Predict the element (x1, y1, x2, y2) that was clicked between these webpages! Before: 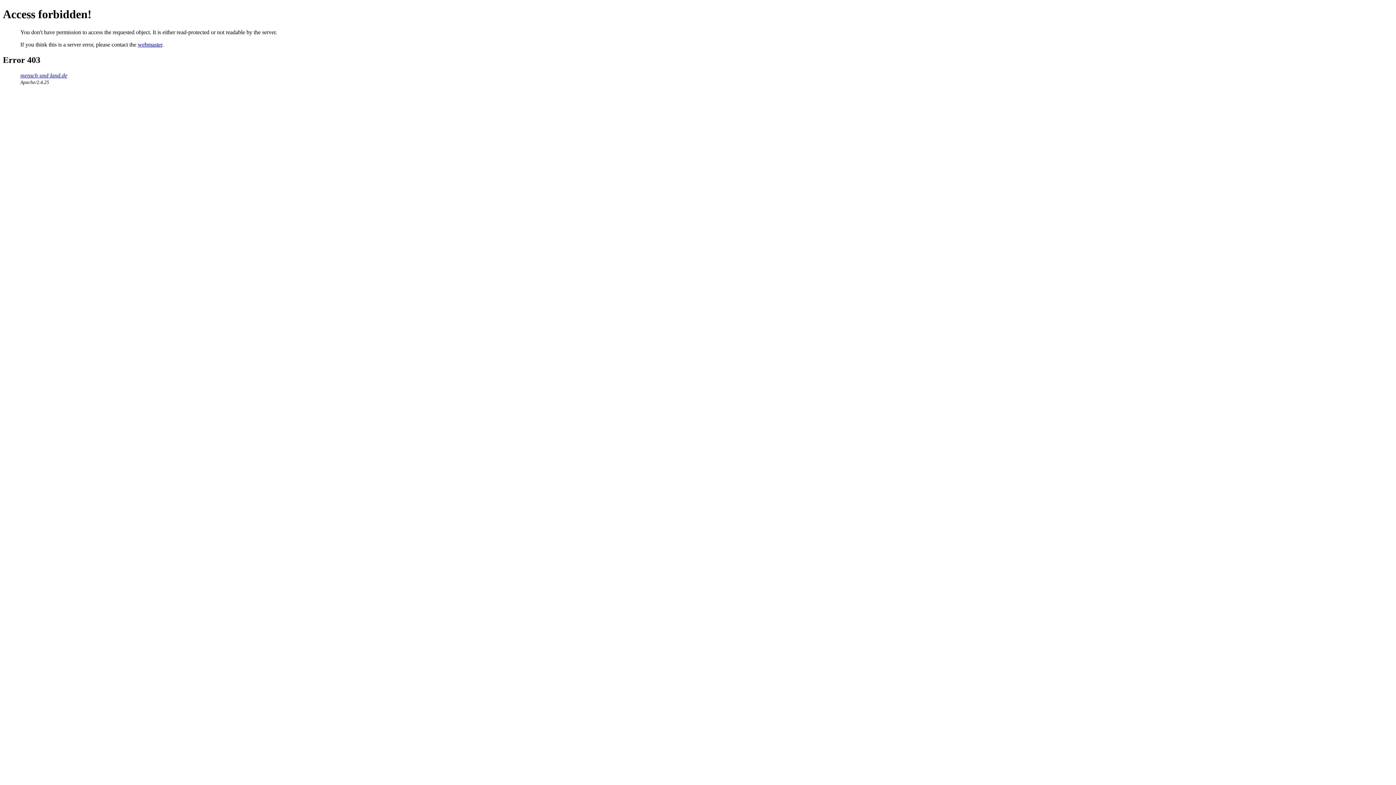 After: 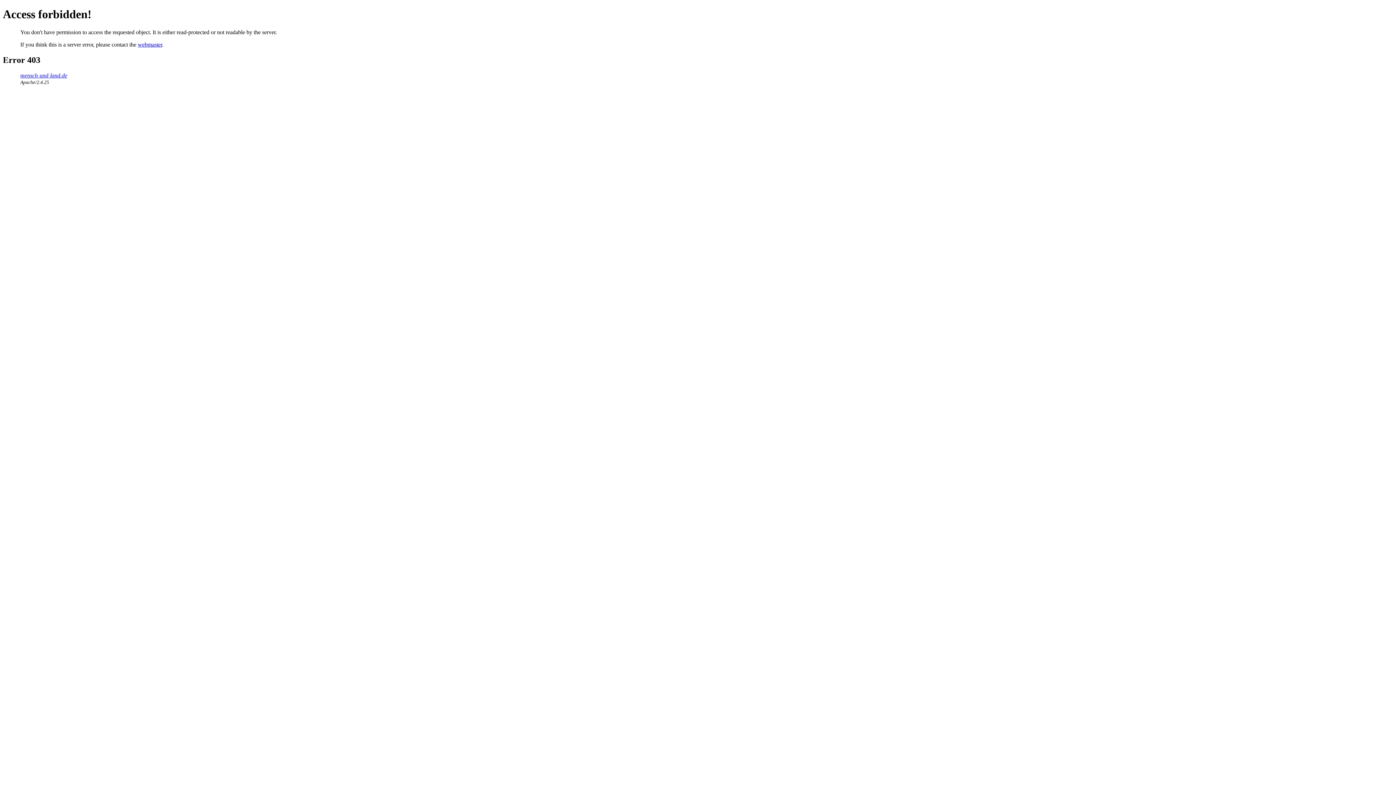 Action: label: webmaster bbox: (137, 41, 162, 47)